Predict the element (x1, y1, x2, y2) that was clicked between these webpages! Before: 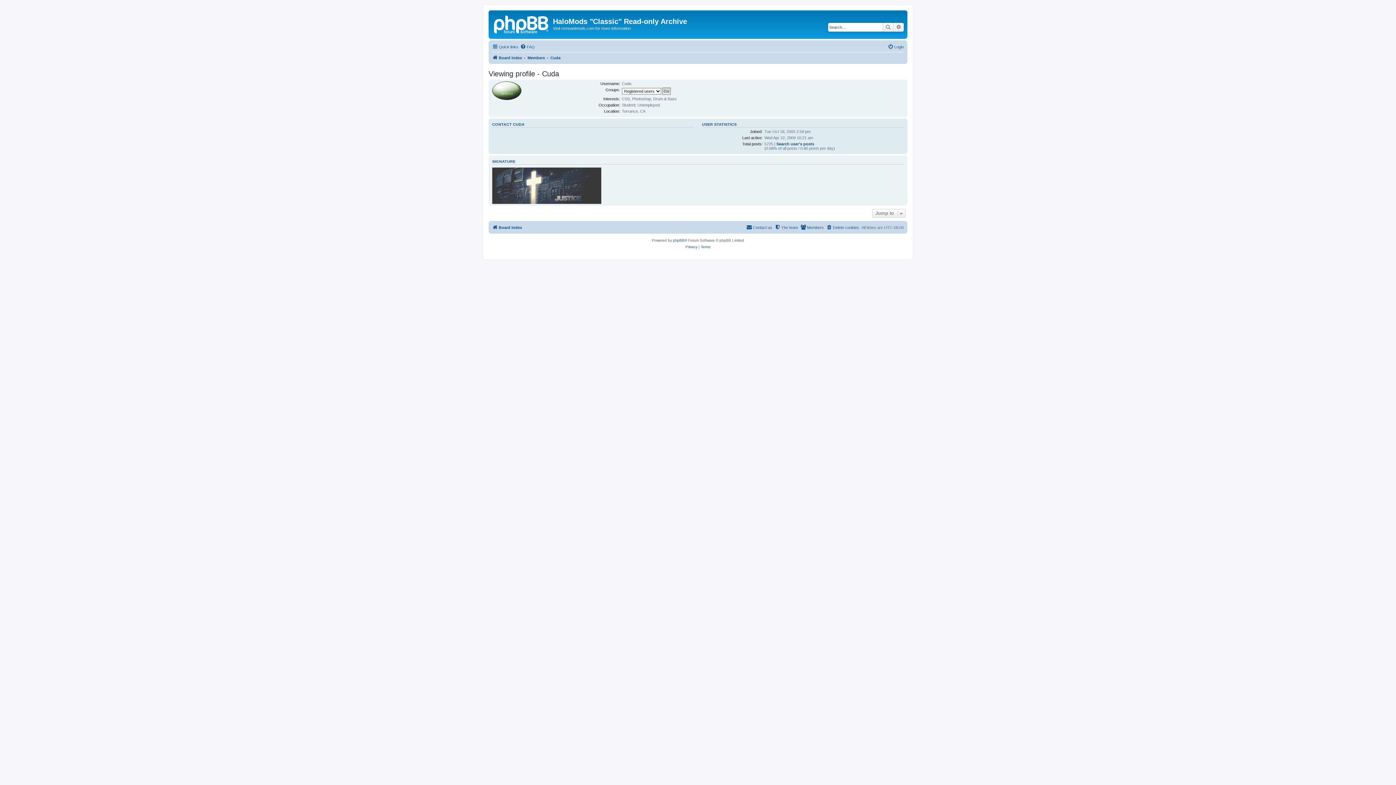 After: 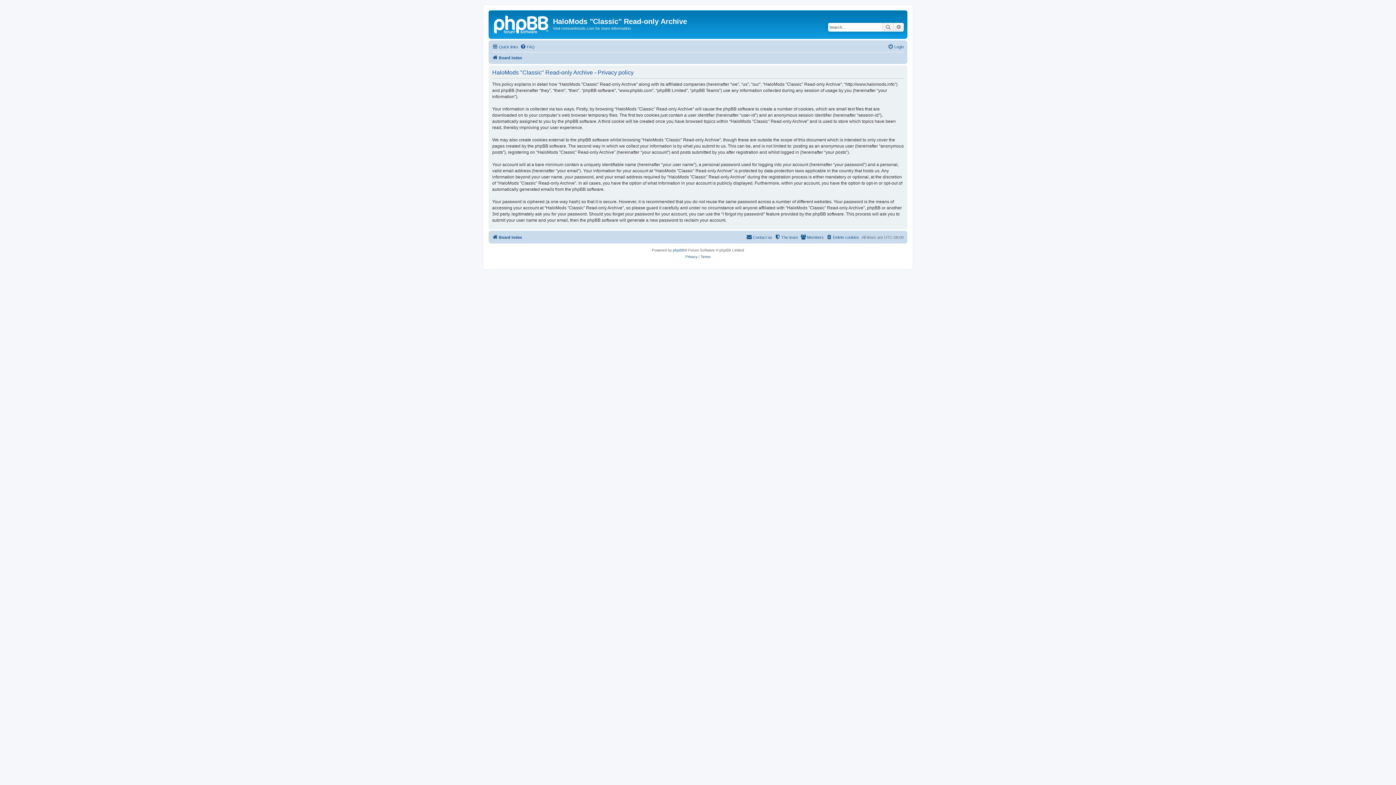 Action: bbox: (685, 243, 697, 250) label: Privacy